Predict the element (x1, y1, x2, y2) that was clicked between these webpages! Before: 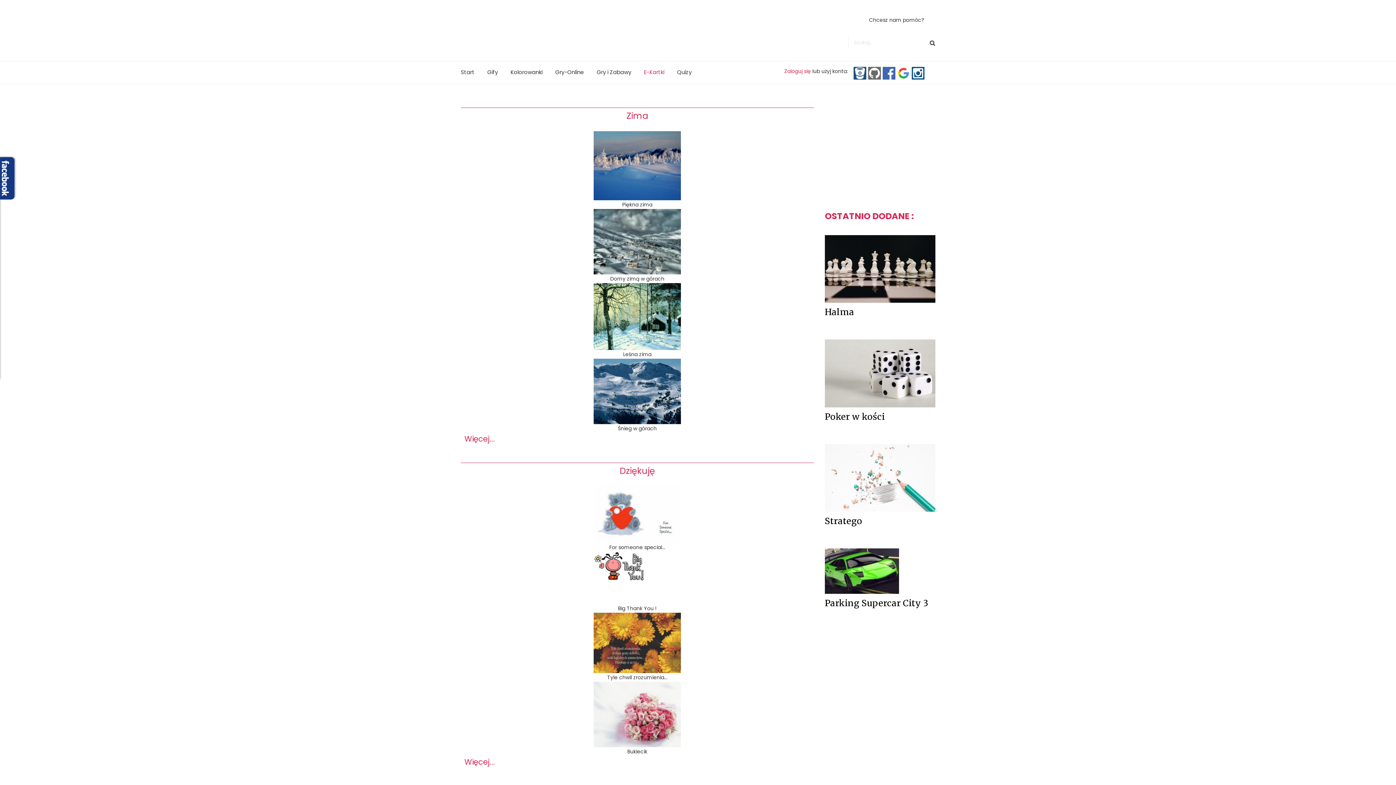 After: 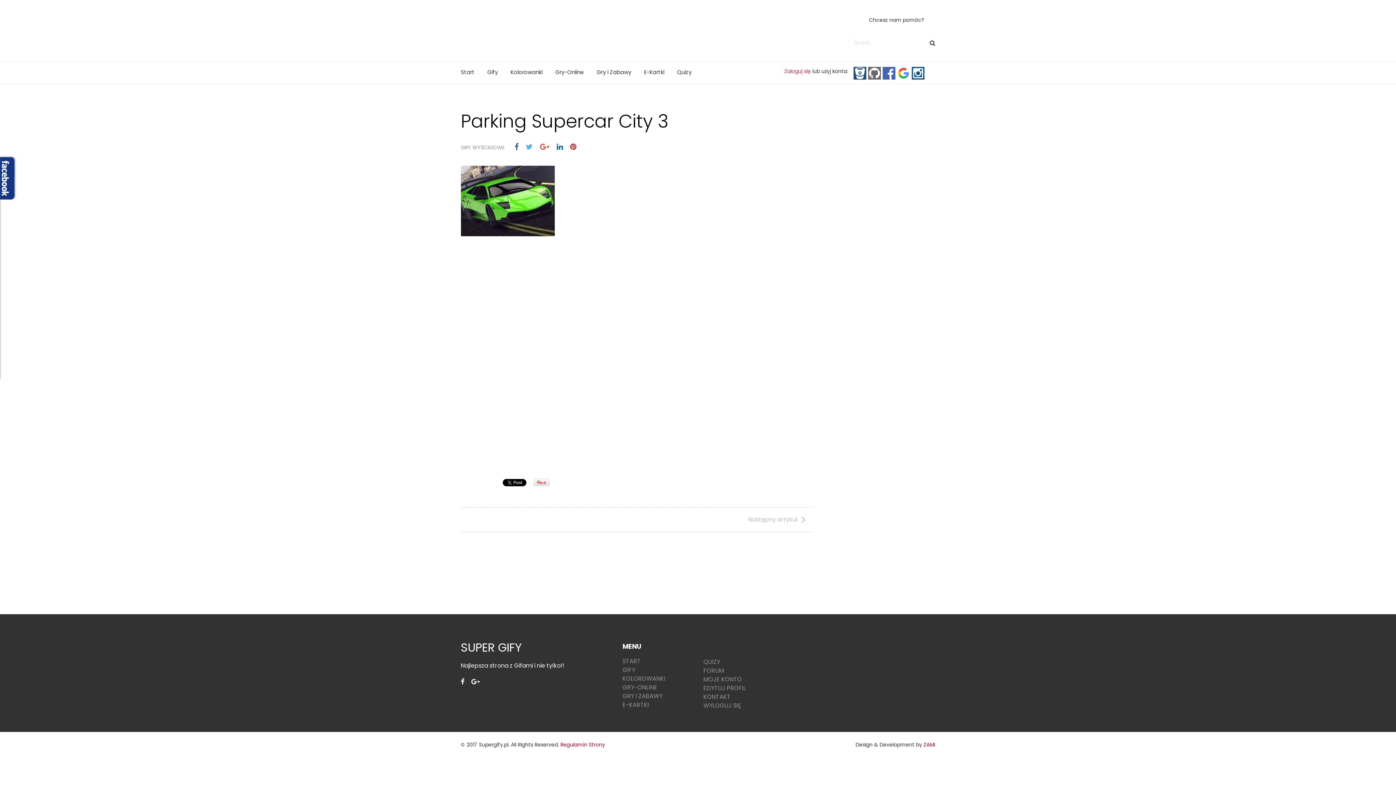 Action: bbox: (825, 597, 935, 609) label: Parking Supercar City 3